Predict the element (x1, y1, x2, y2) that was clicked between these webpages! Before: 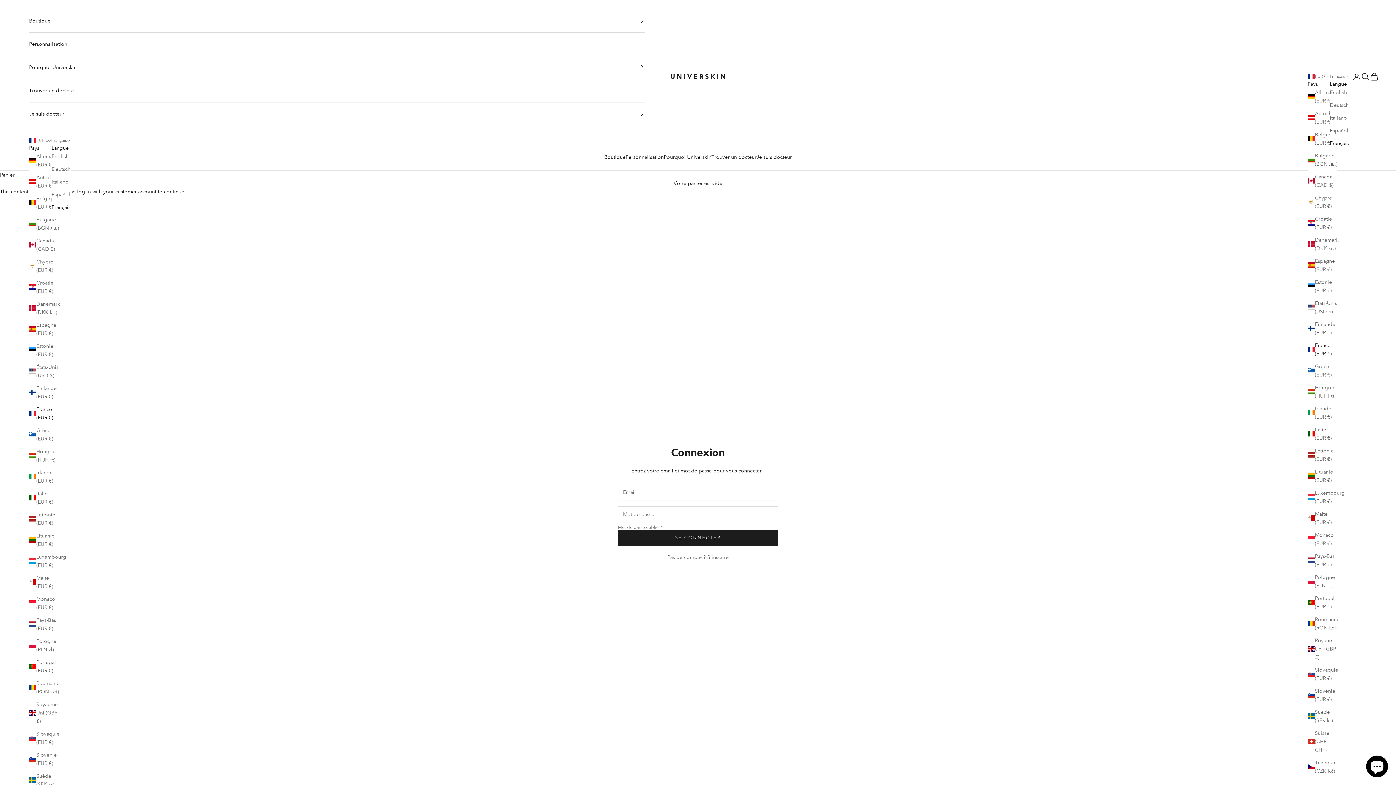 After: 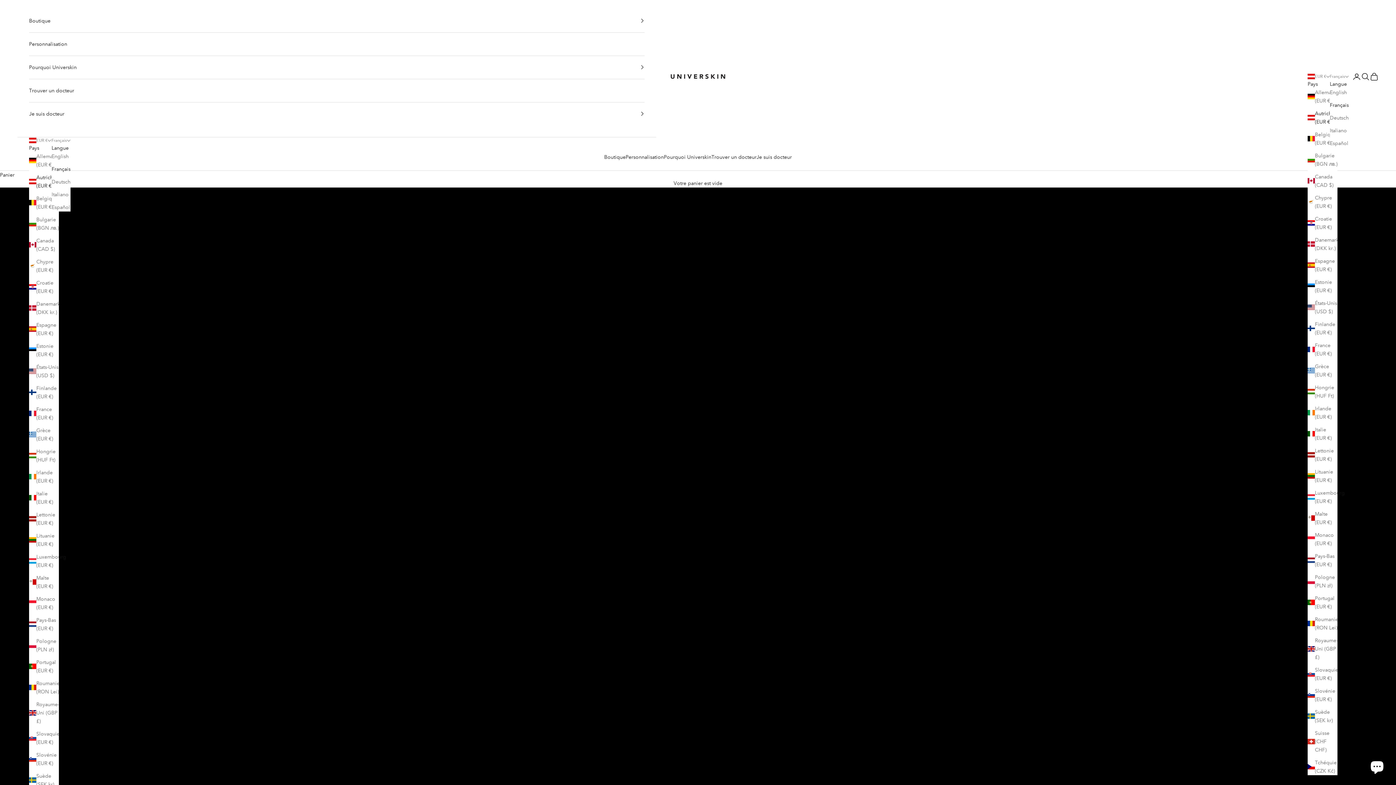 Action: label: Autriche (EUR €) bbox: (29, 173, 58, 190)